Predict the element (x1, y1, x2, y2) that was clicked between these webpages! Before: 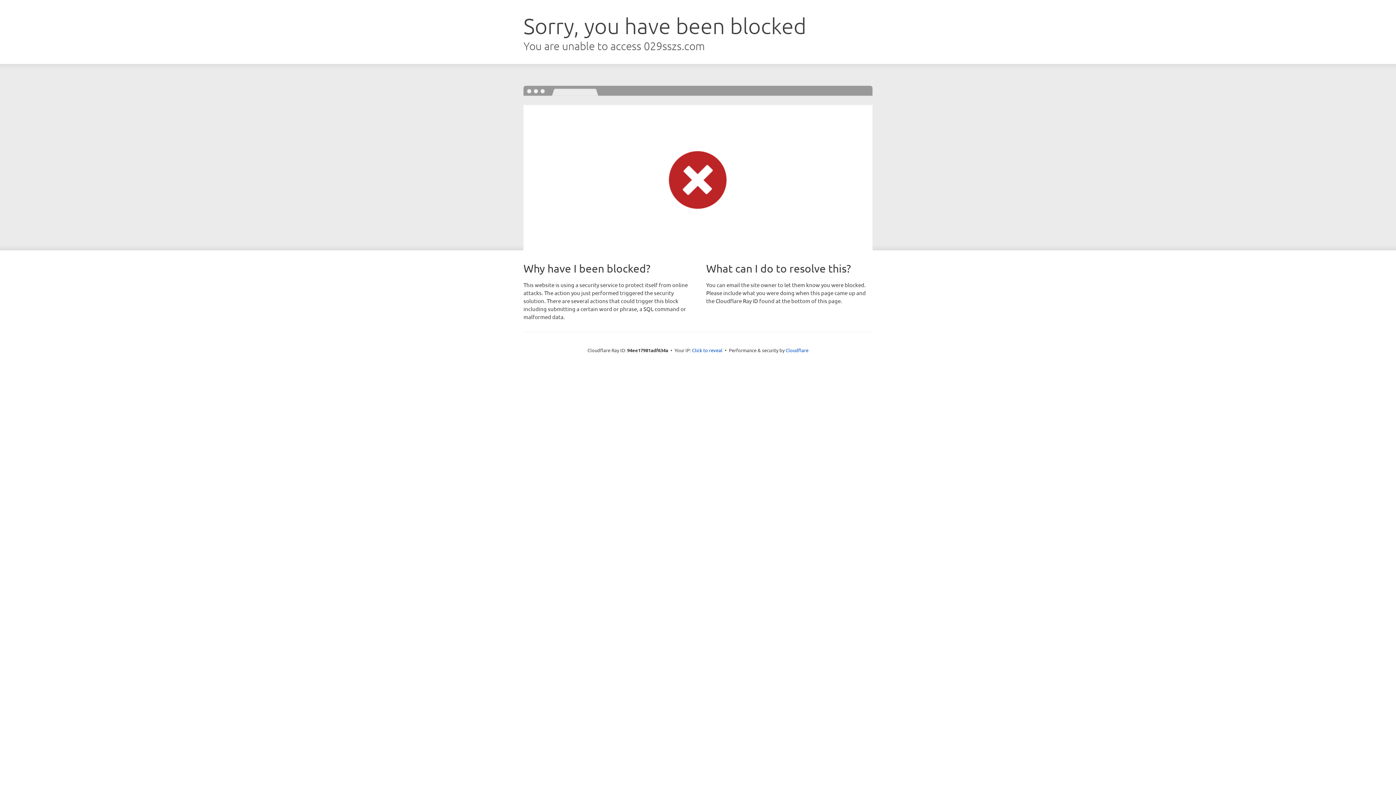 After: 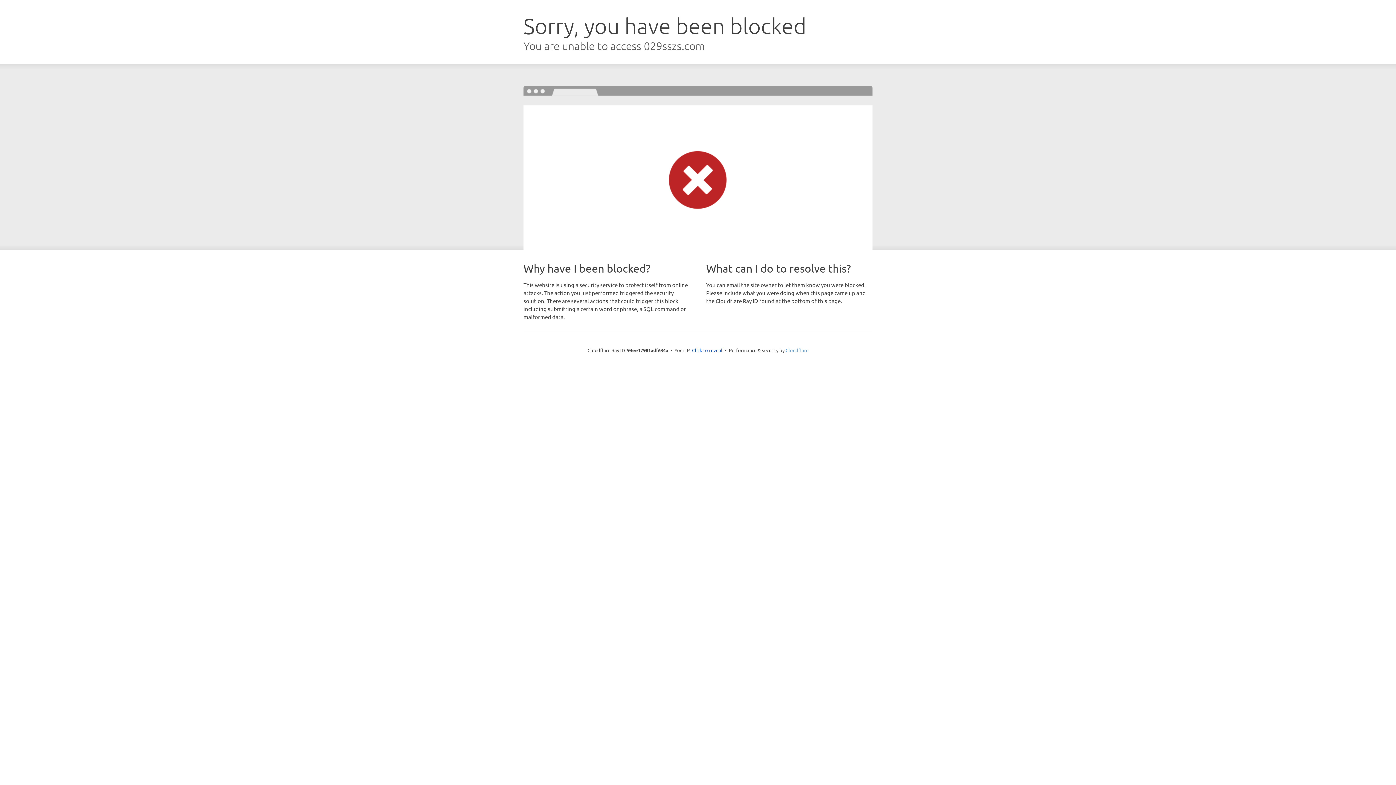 Action: bbox: (785, 347, 808, 353) label: Cloudflare